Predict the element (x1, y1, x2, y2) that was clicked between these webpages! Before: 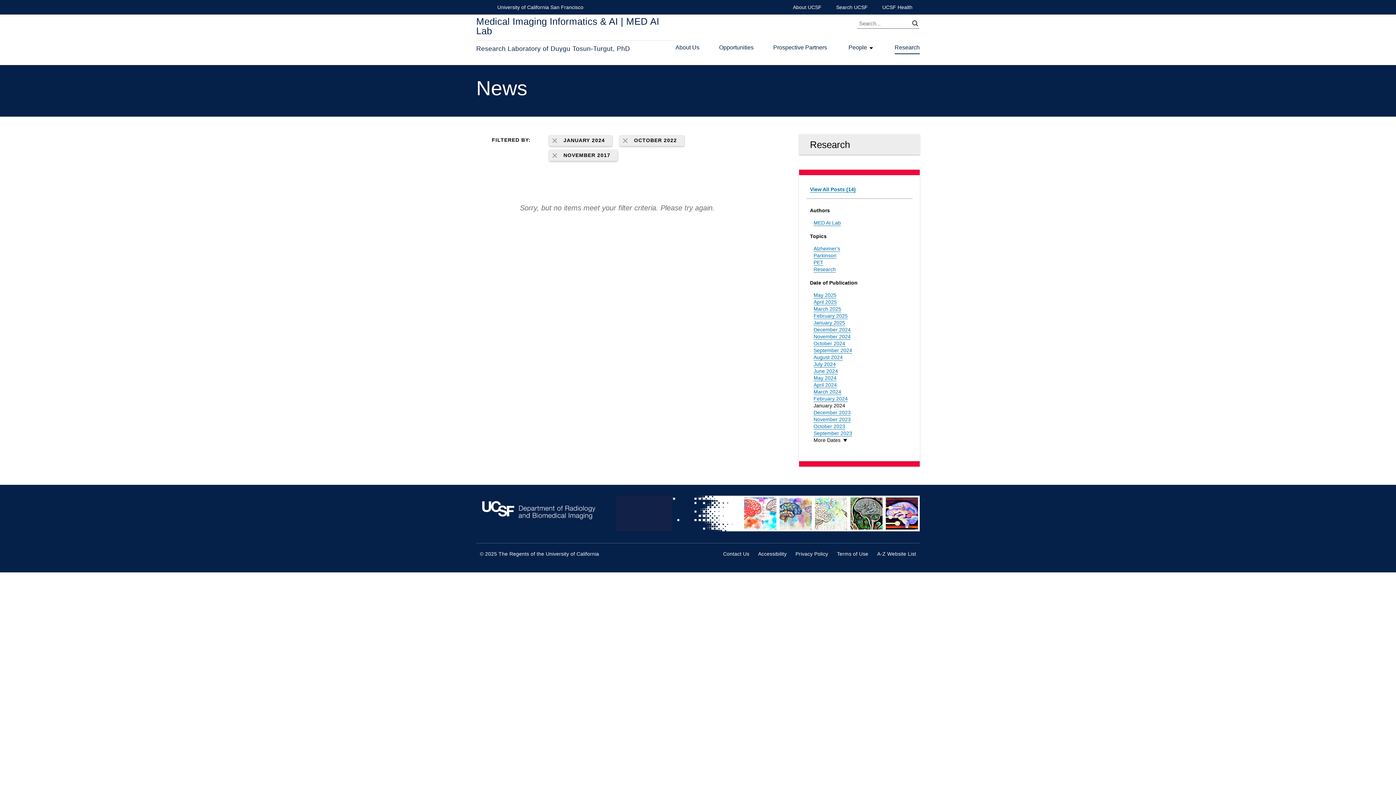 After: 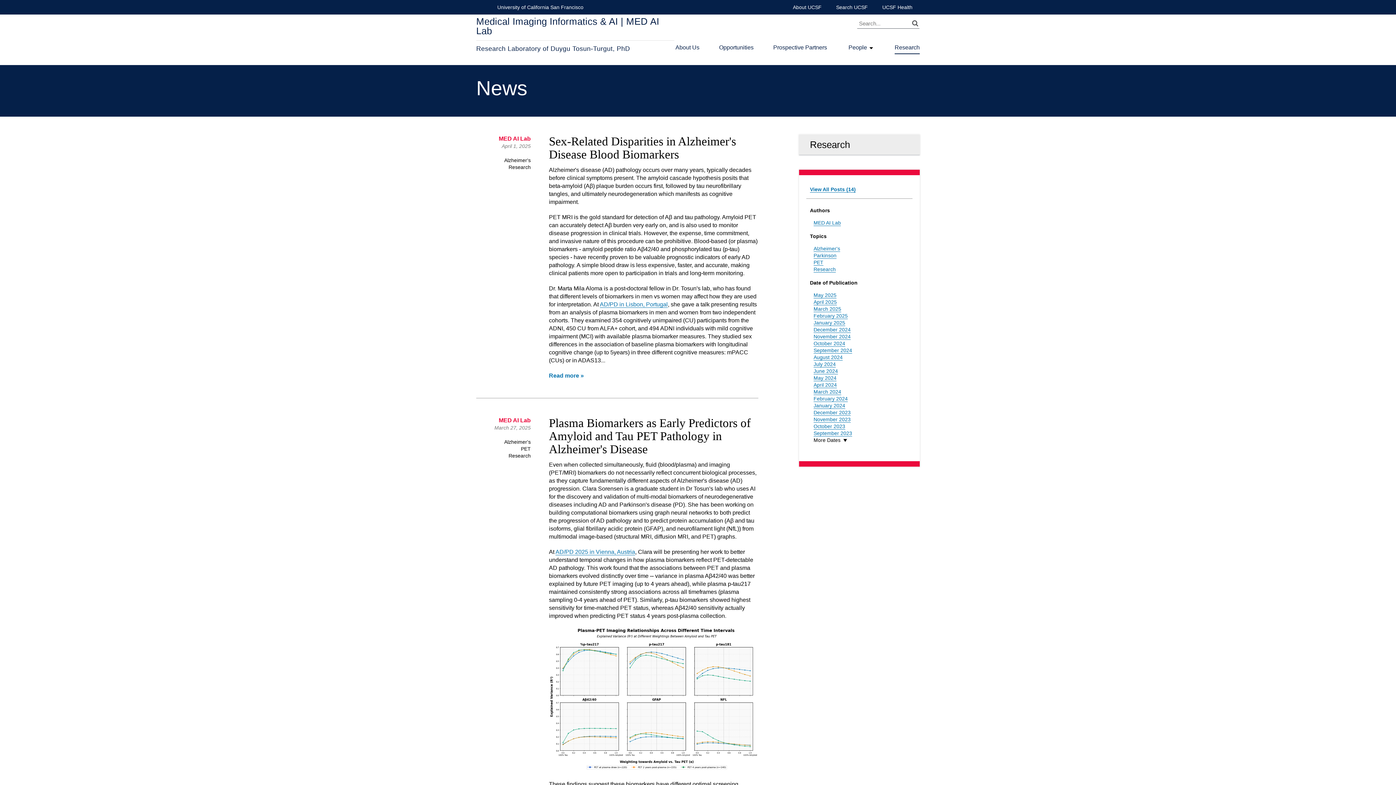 Action: bbox: (894, 43, 920, 51) label: Research